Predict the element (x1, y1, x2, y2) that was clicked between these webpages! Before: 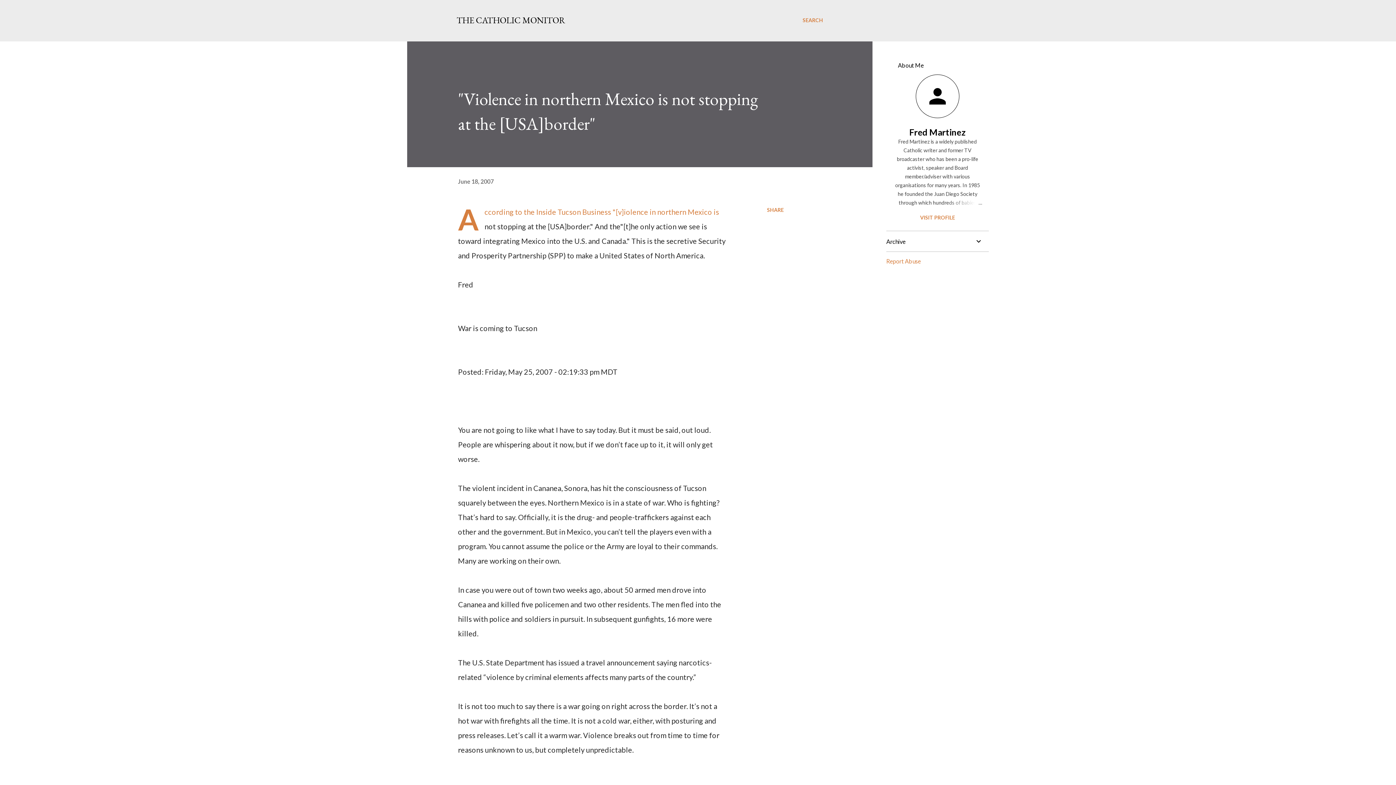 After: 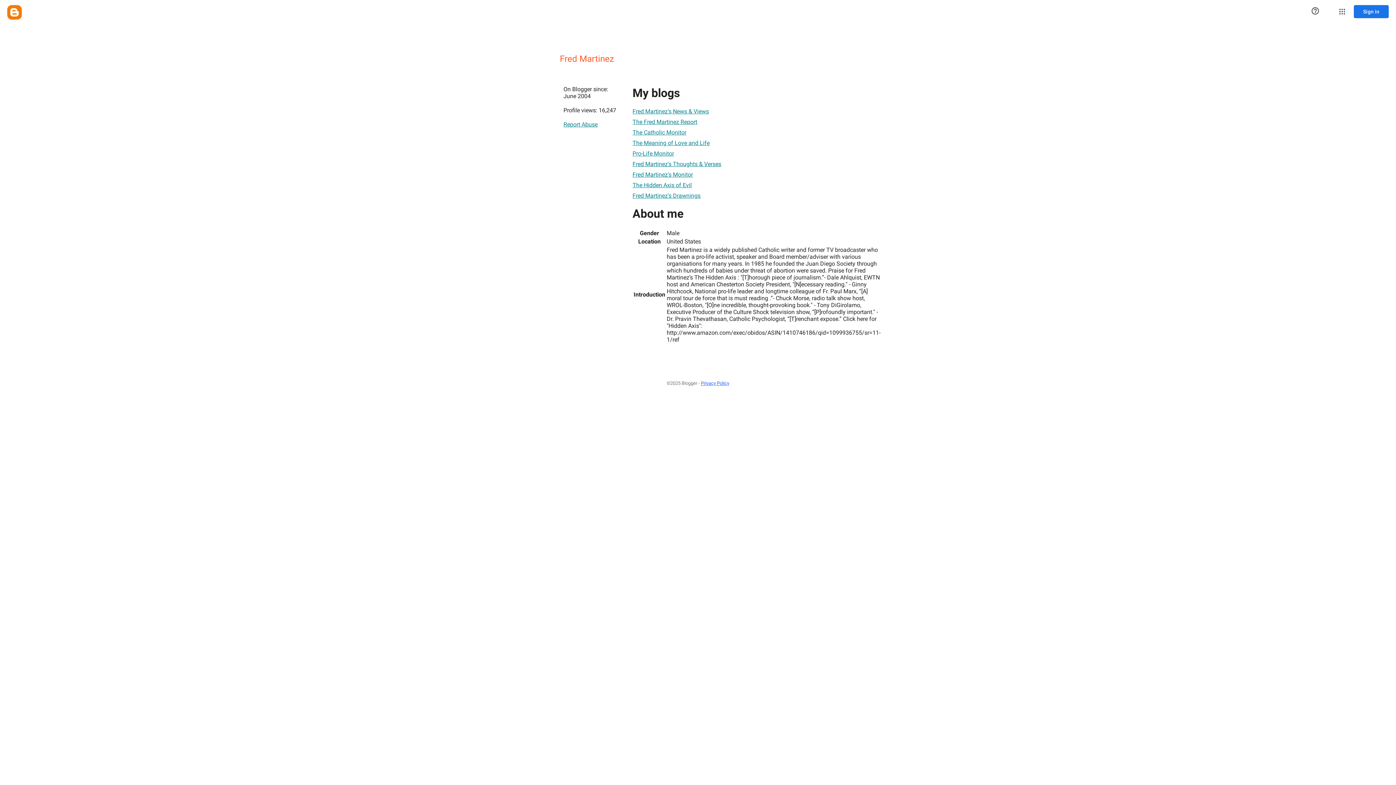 Action: bbox: (886, 74, 989, 119)